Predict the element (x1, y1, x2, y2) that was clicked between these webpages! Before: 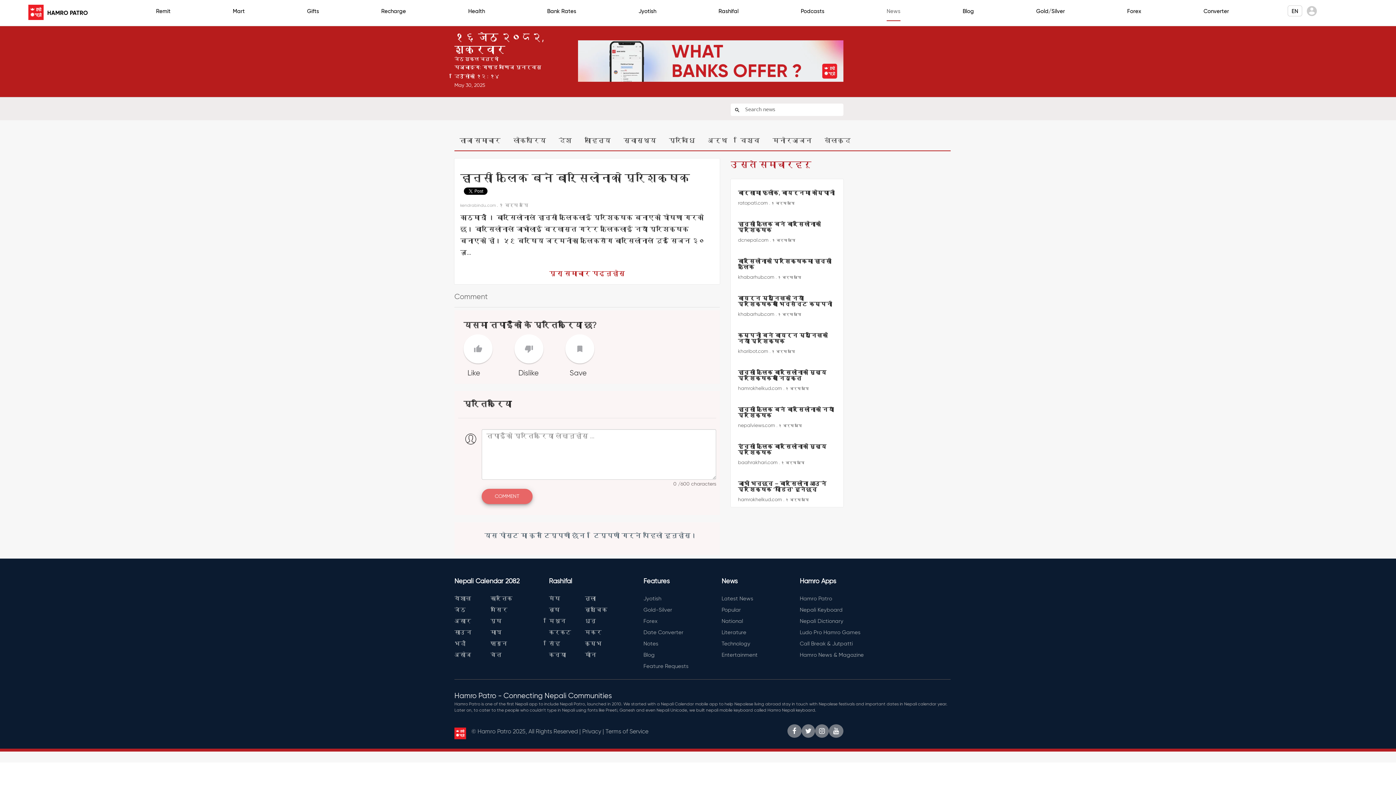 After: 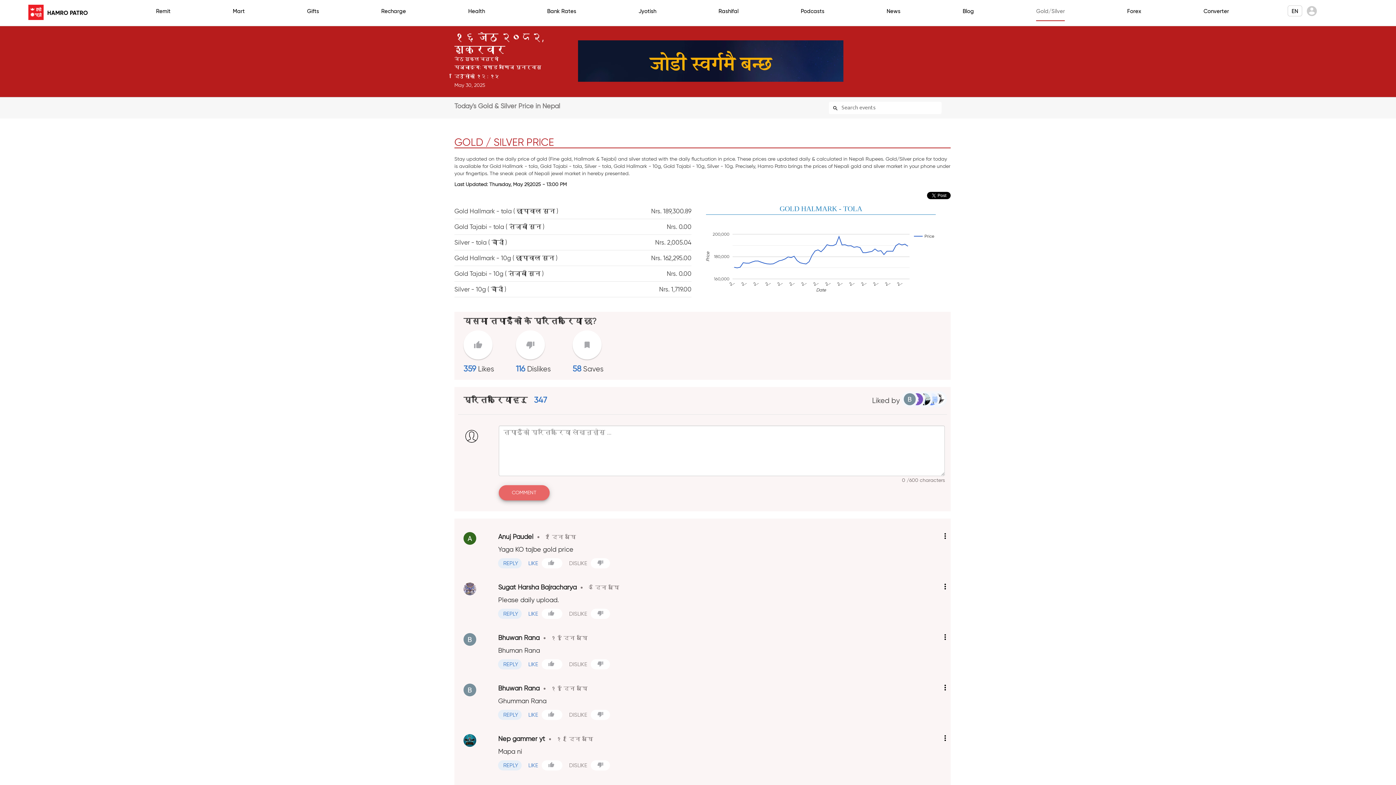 Action: label: Gold/Silver bbox: (1036, 2, 1065, 20)